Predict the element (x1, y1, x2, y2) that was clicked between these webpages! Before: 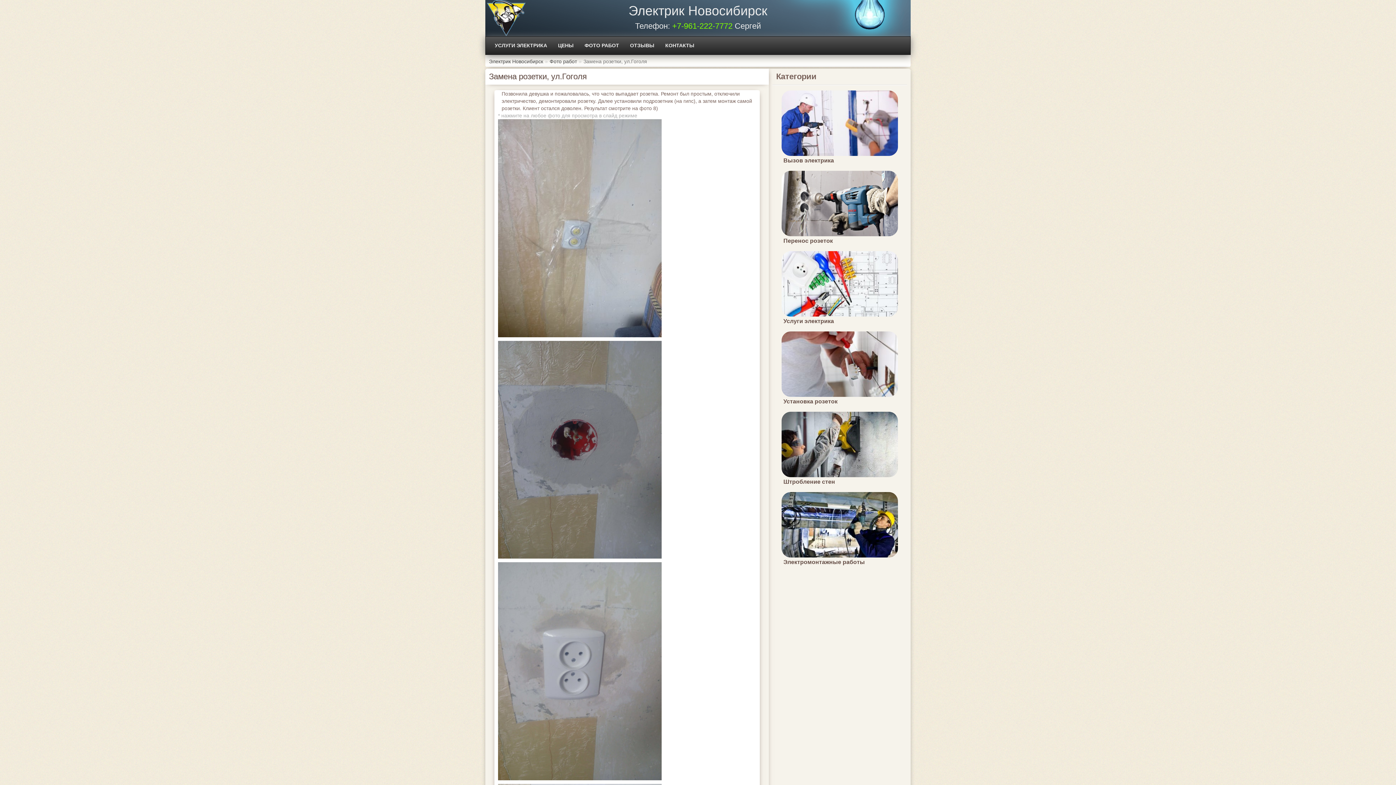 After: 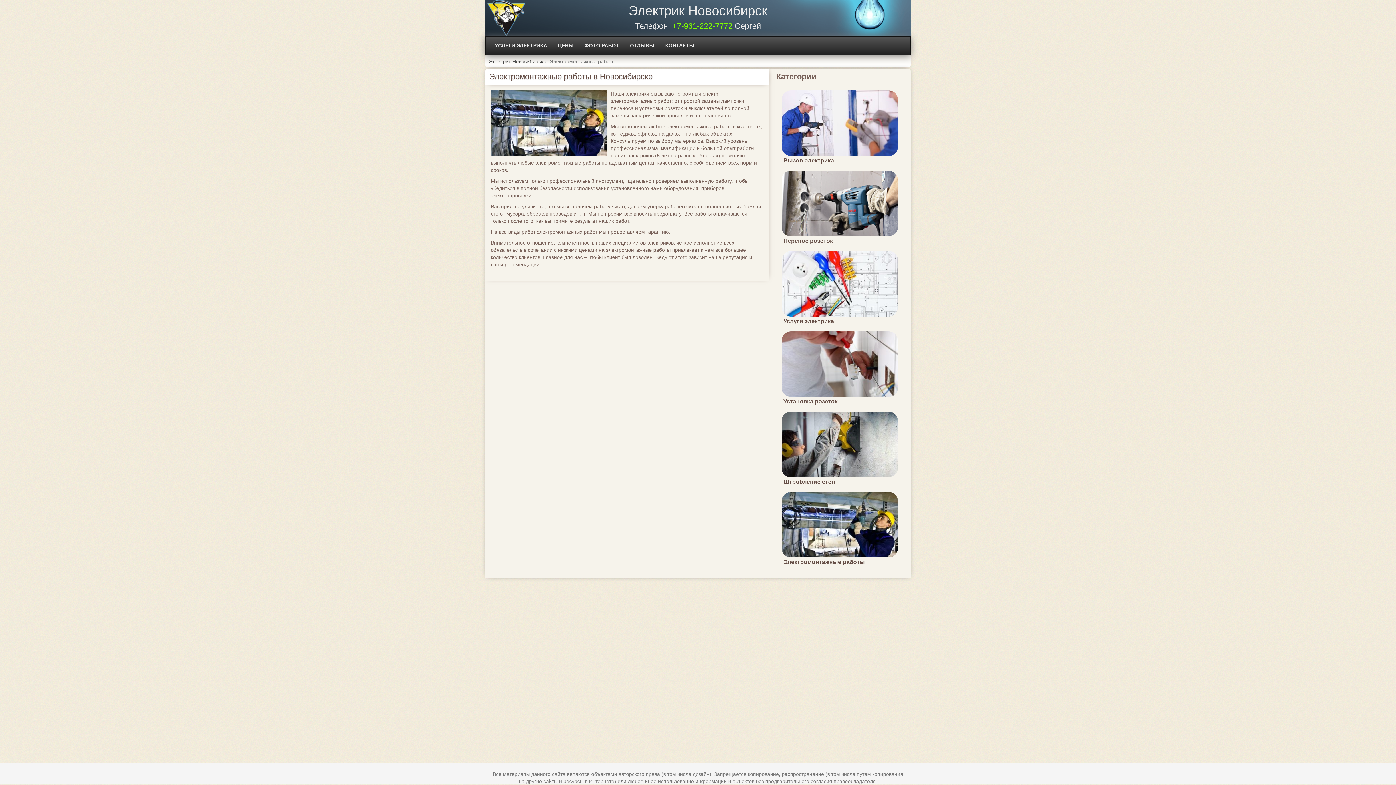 Action: label: Электромонтажные работы bbox: (781, 492, 898, 567)